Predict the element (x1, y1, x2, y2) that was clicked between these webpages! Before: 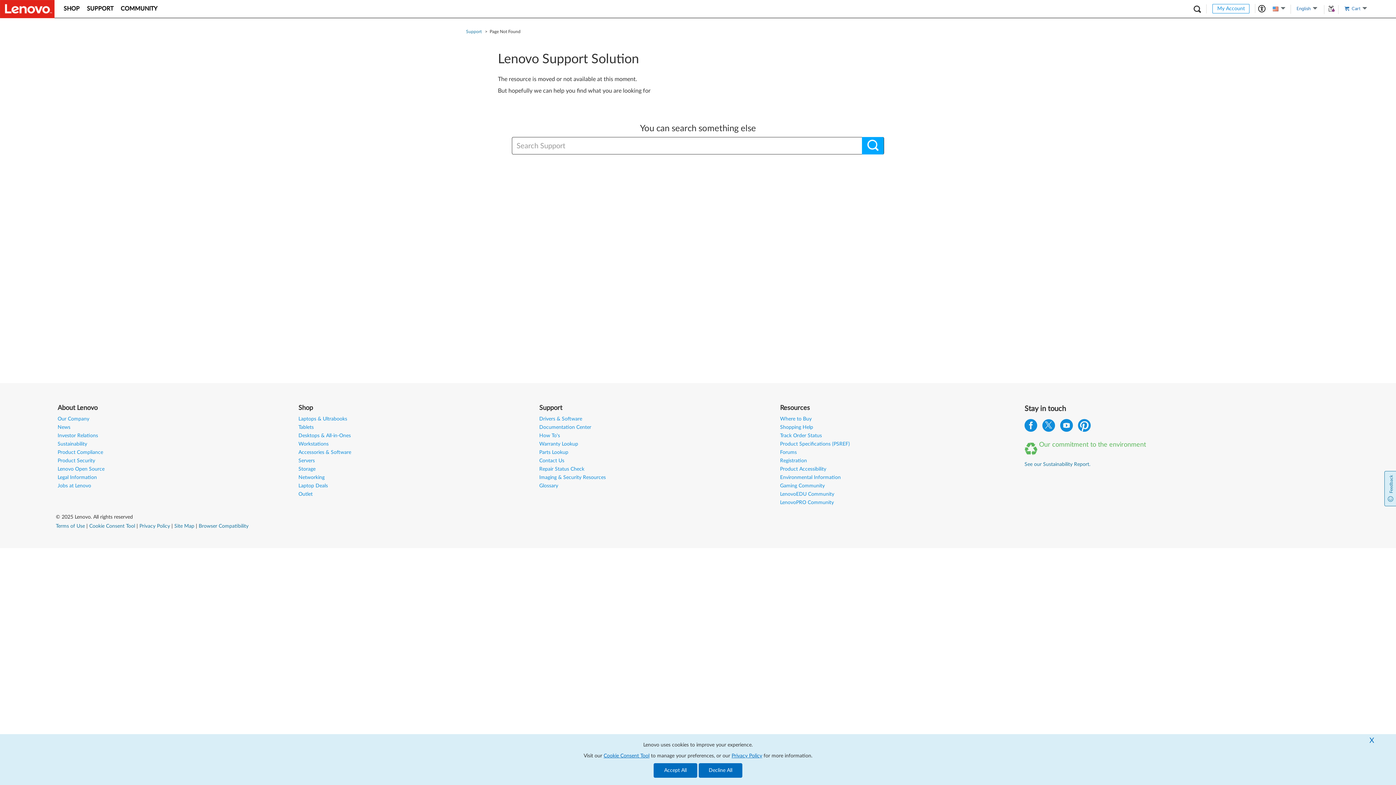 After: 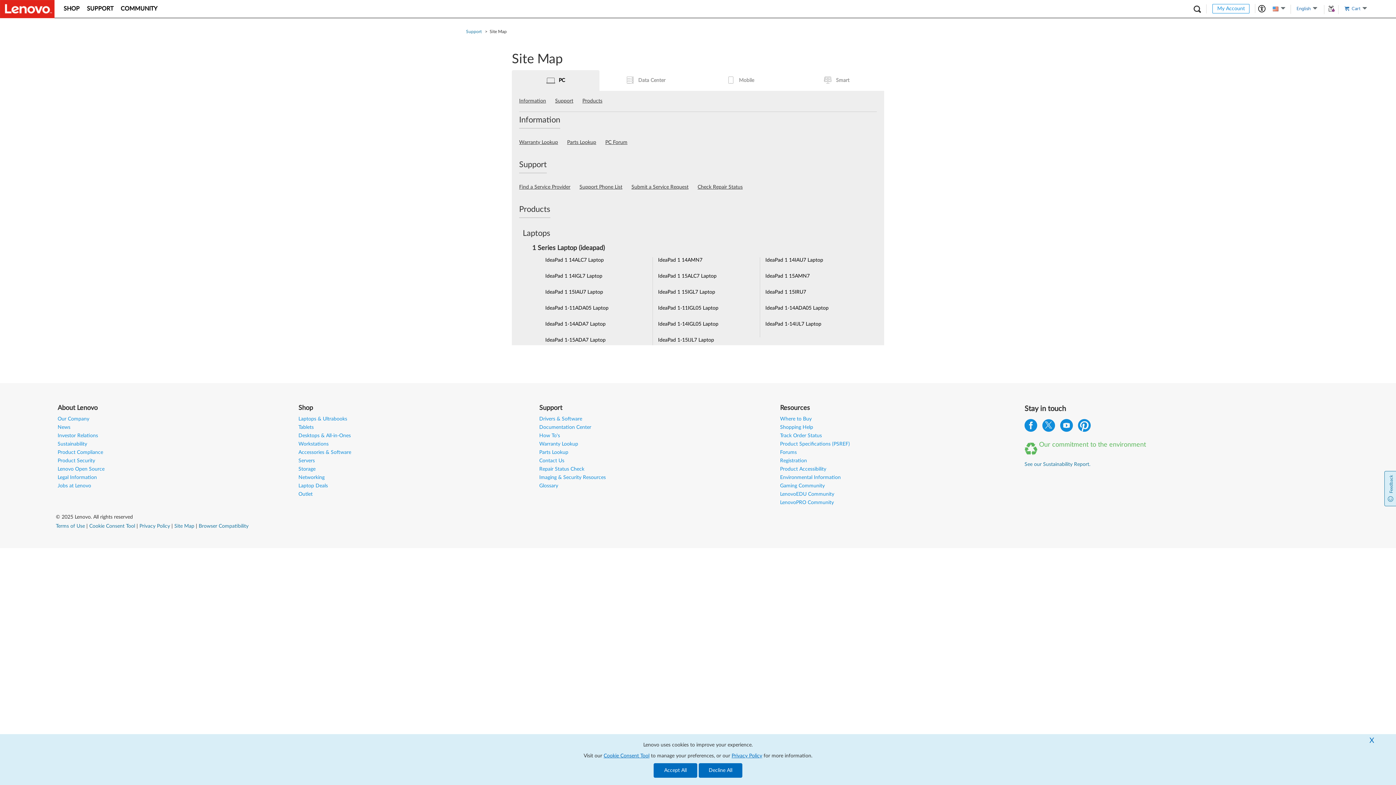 Action: label: Site Map bbox: (174, 524, 194, 529)